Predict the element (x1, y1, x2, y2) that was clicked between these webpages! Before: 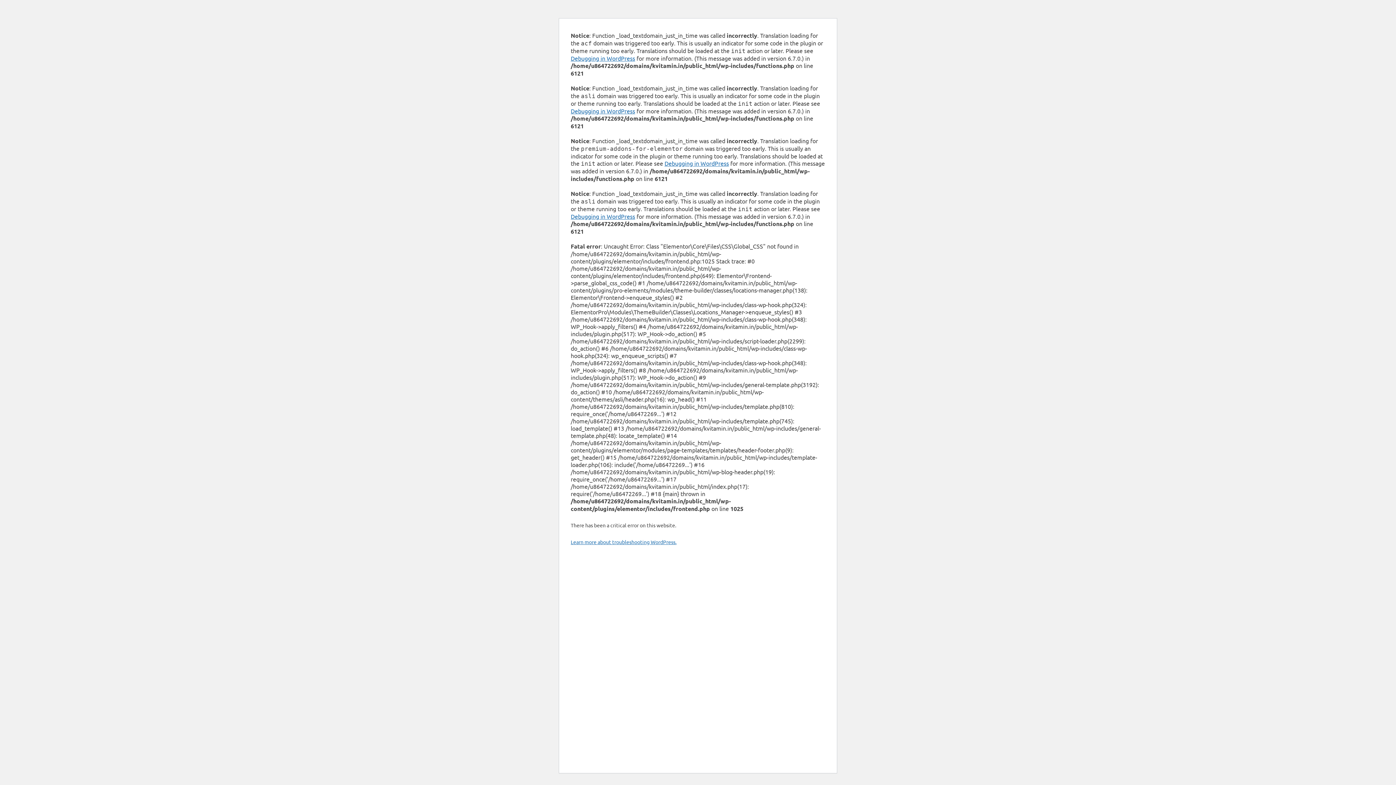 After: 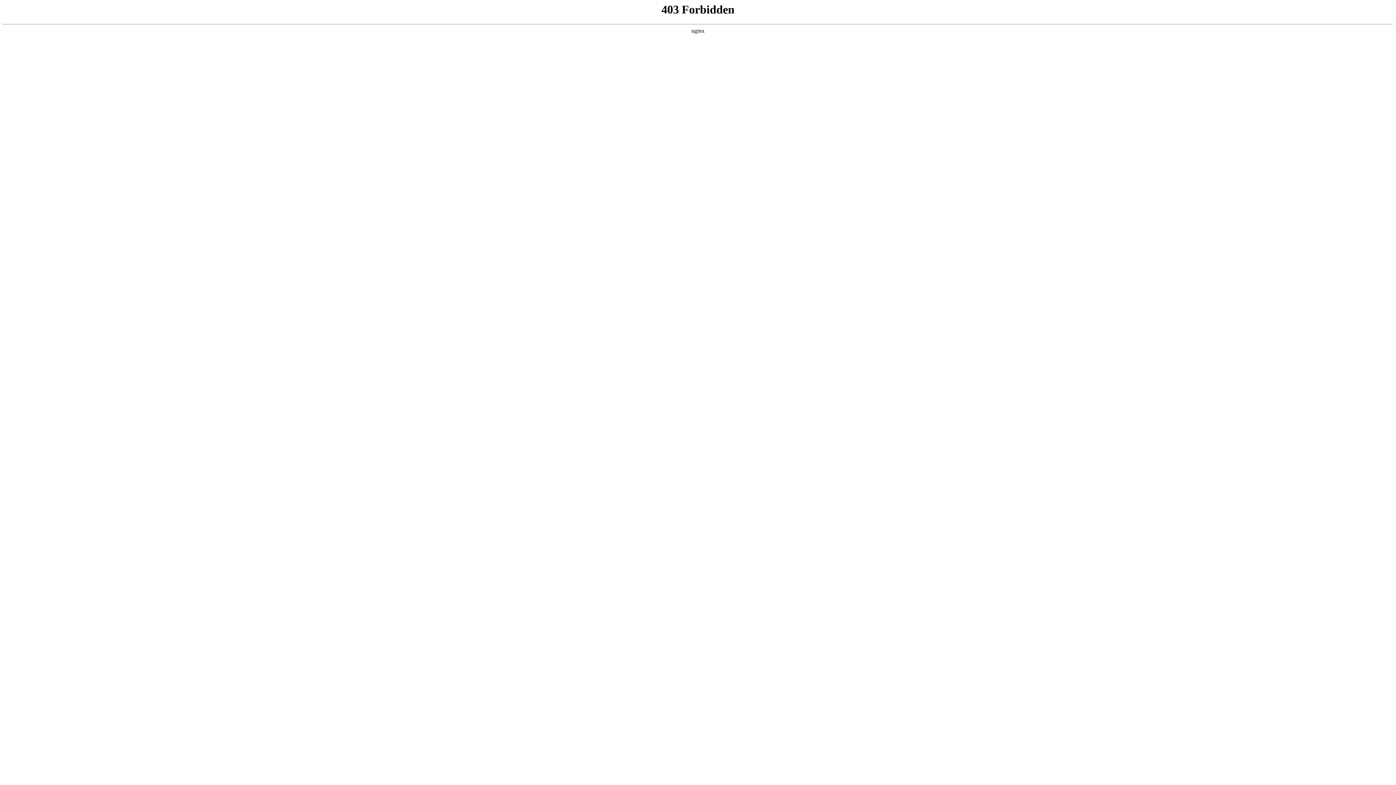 Action: label: Learn more about troubleshooting WordPress. bbox: (570, 538, 676, 545)